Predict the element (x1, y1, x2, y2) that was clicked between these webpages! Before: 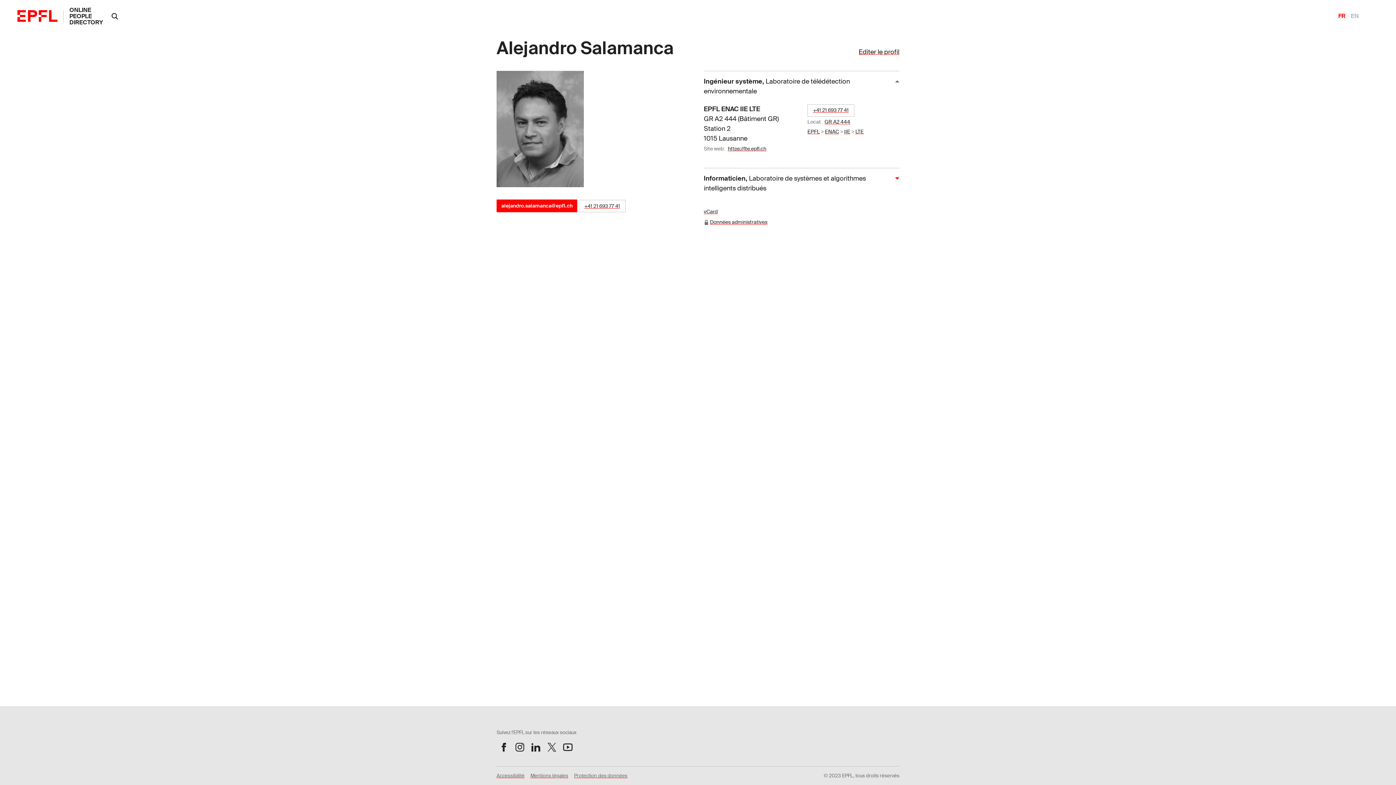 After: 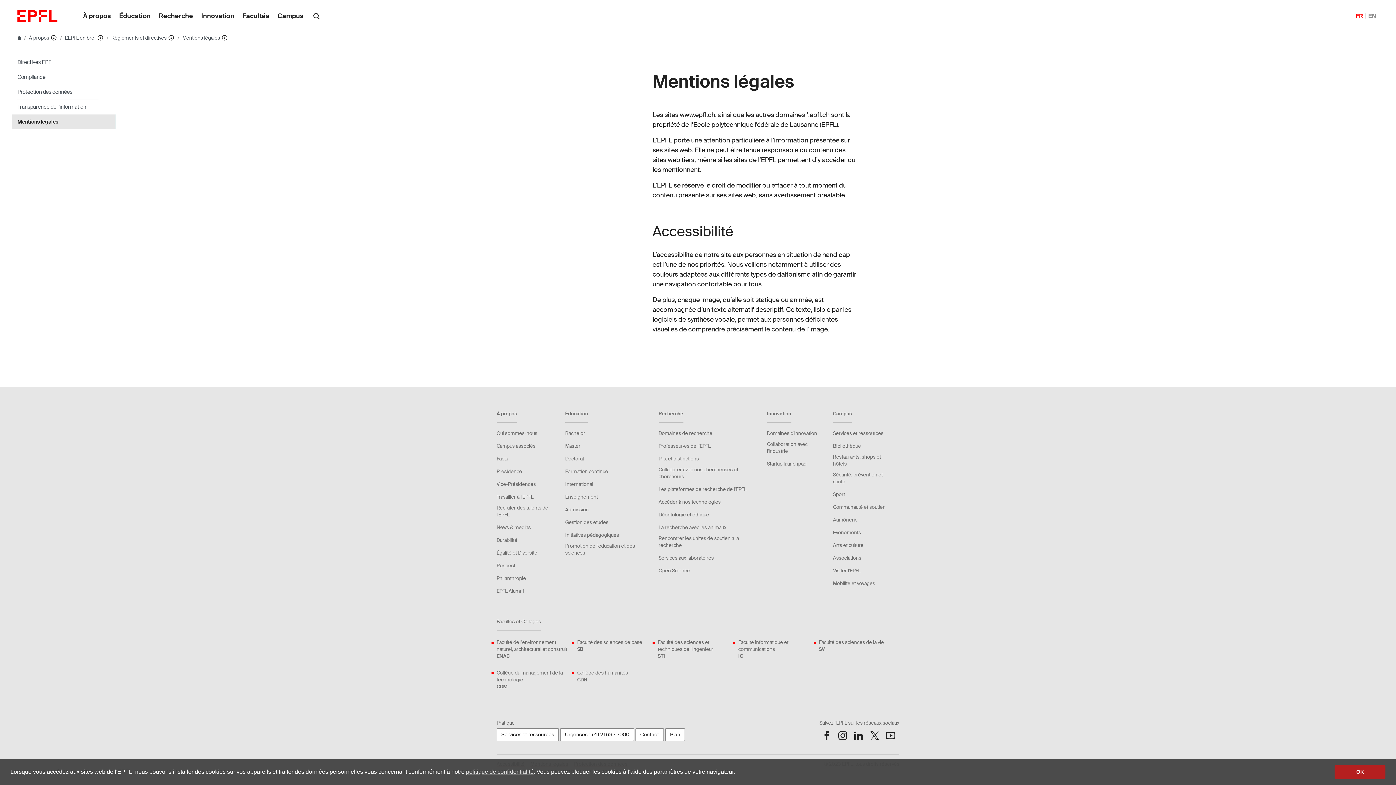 Action: label: Mentions légales bbox: (530, 772, 568, 785)